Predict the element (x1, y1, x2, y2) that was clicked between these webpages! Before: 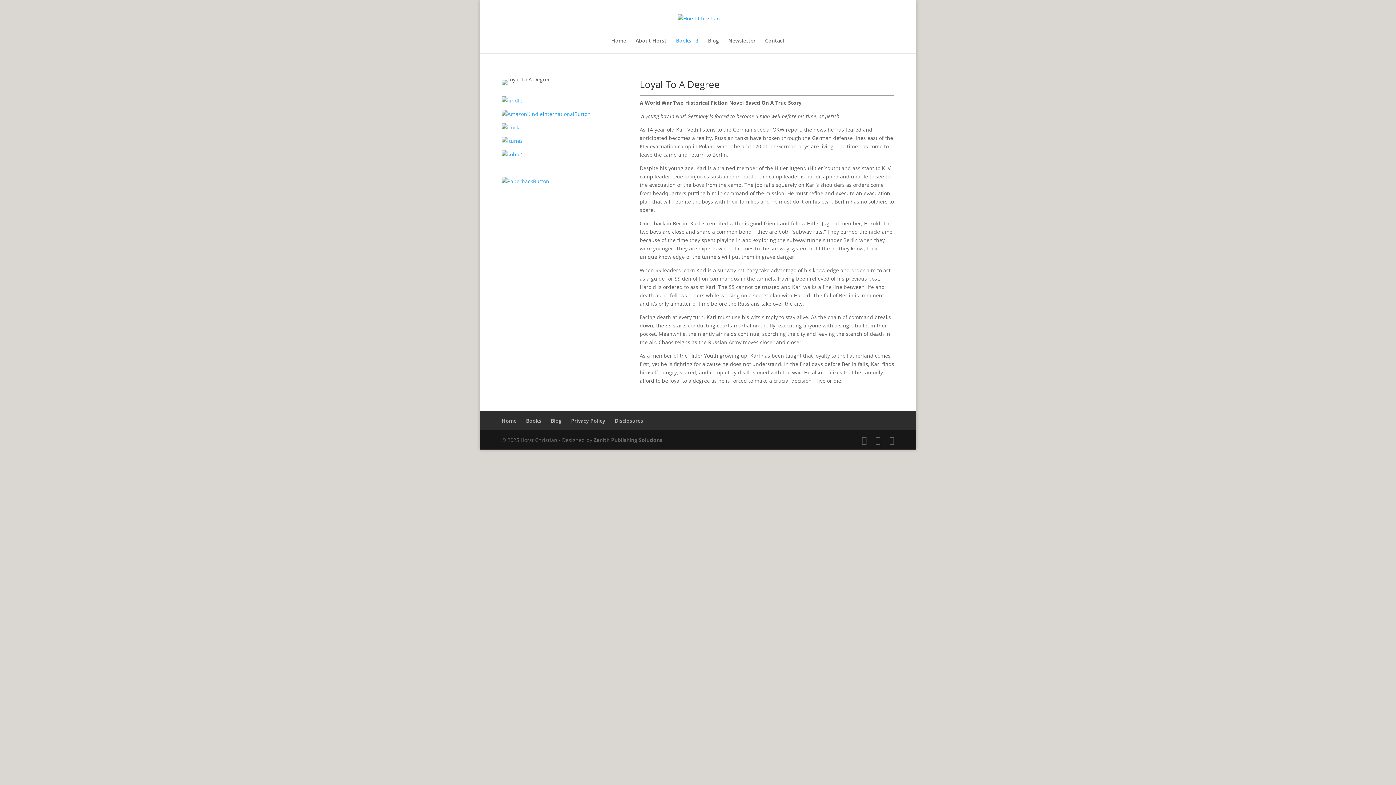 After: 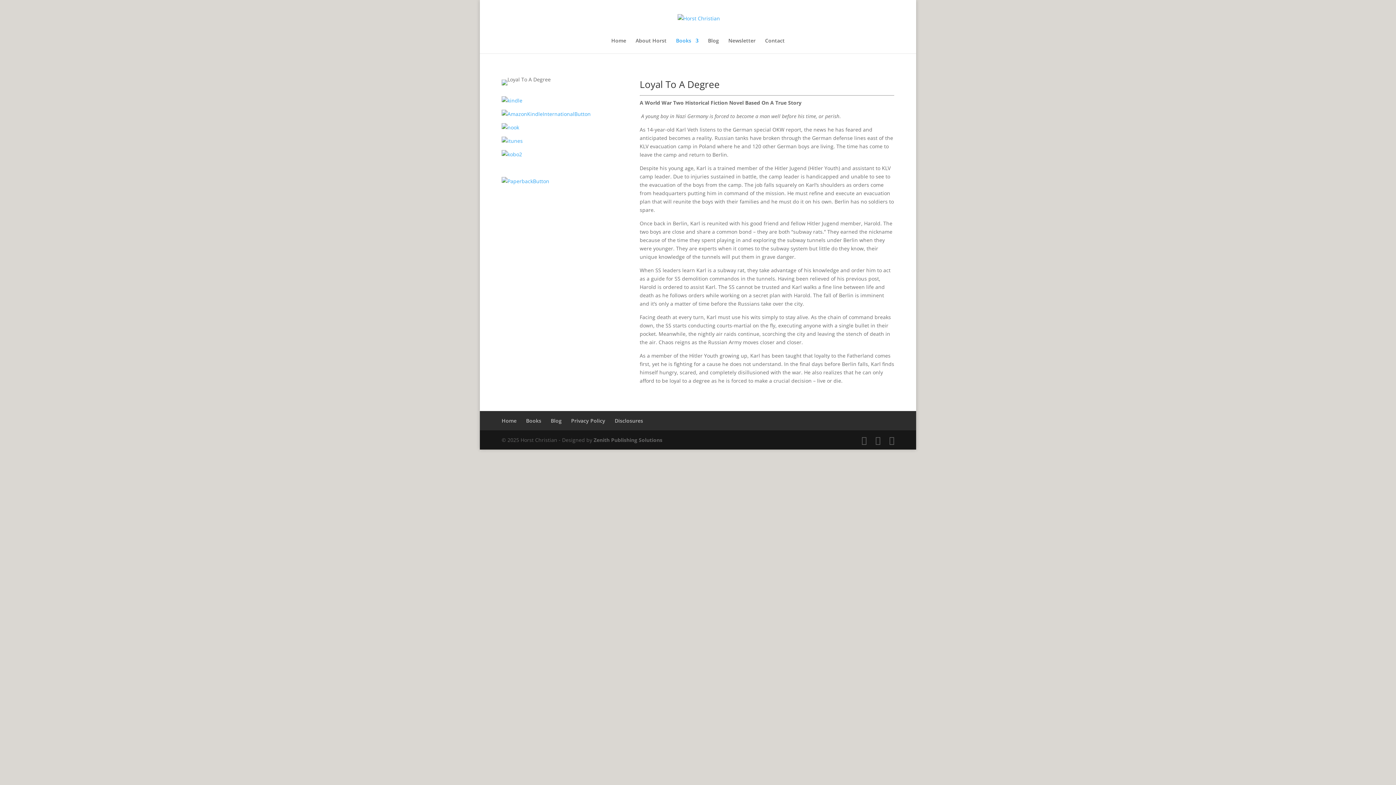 Action: bbox: (501, 96, 522, 103)